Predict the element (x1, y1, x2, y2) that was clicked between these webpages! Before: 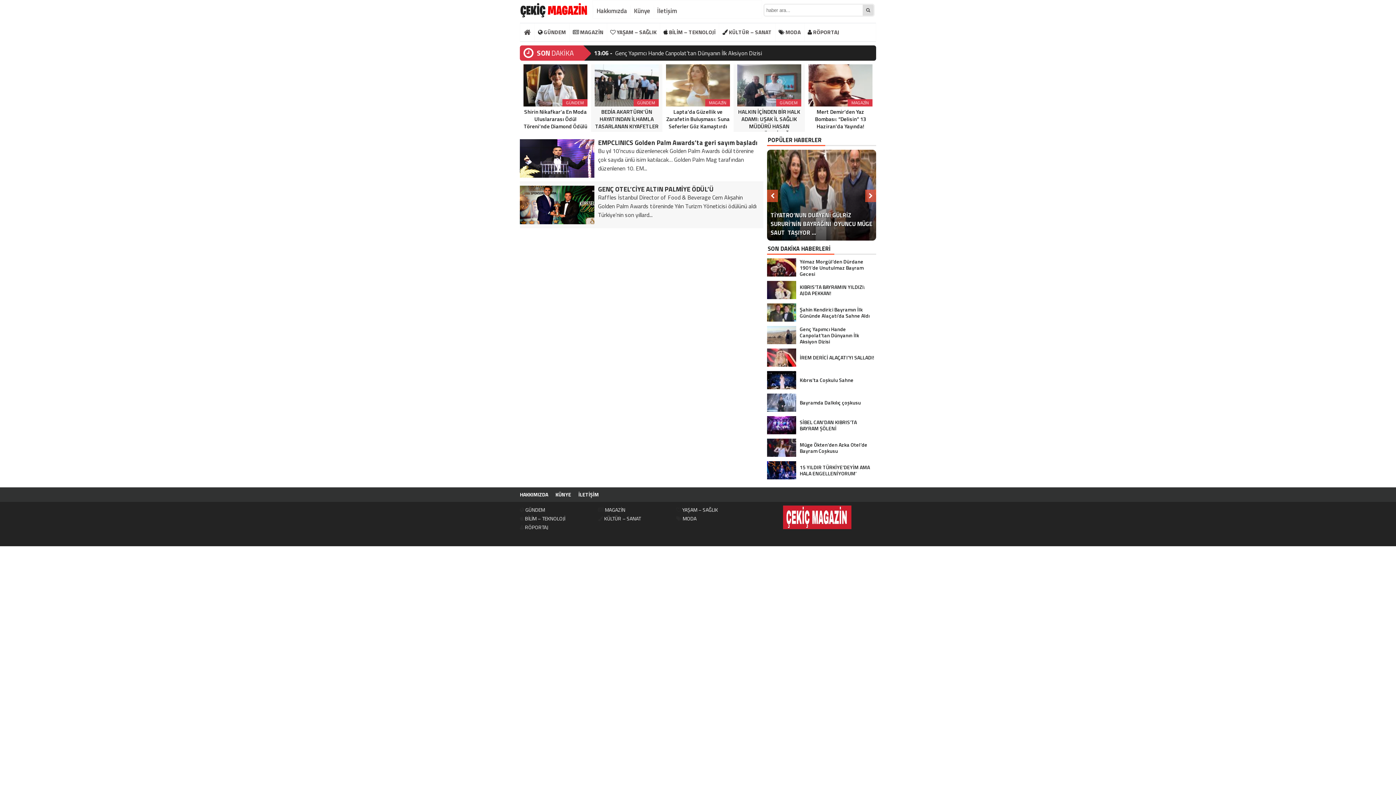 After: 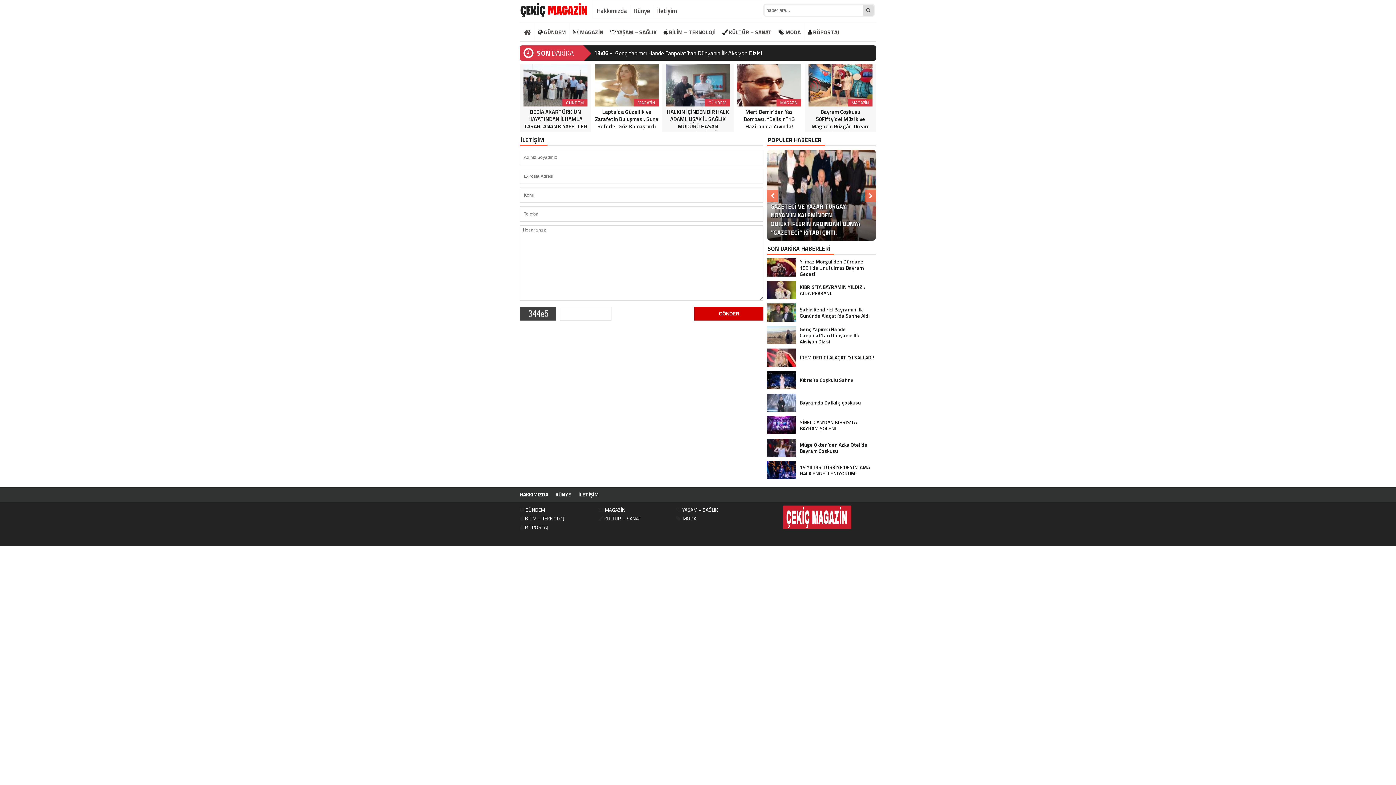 Action: bbox: (653, 5, 680, 16) label: İletişim